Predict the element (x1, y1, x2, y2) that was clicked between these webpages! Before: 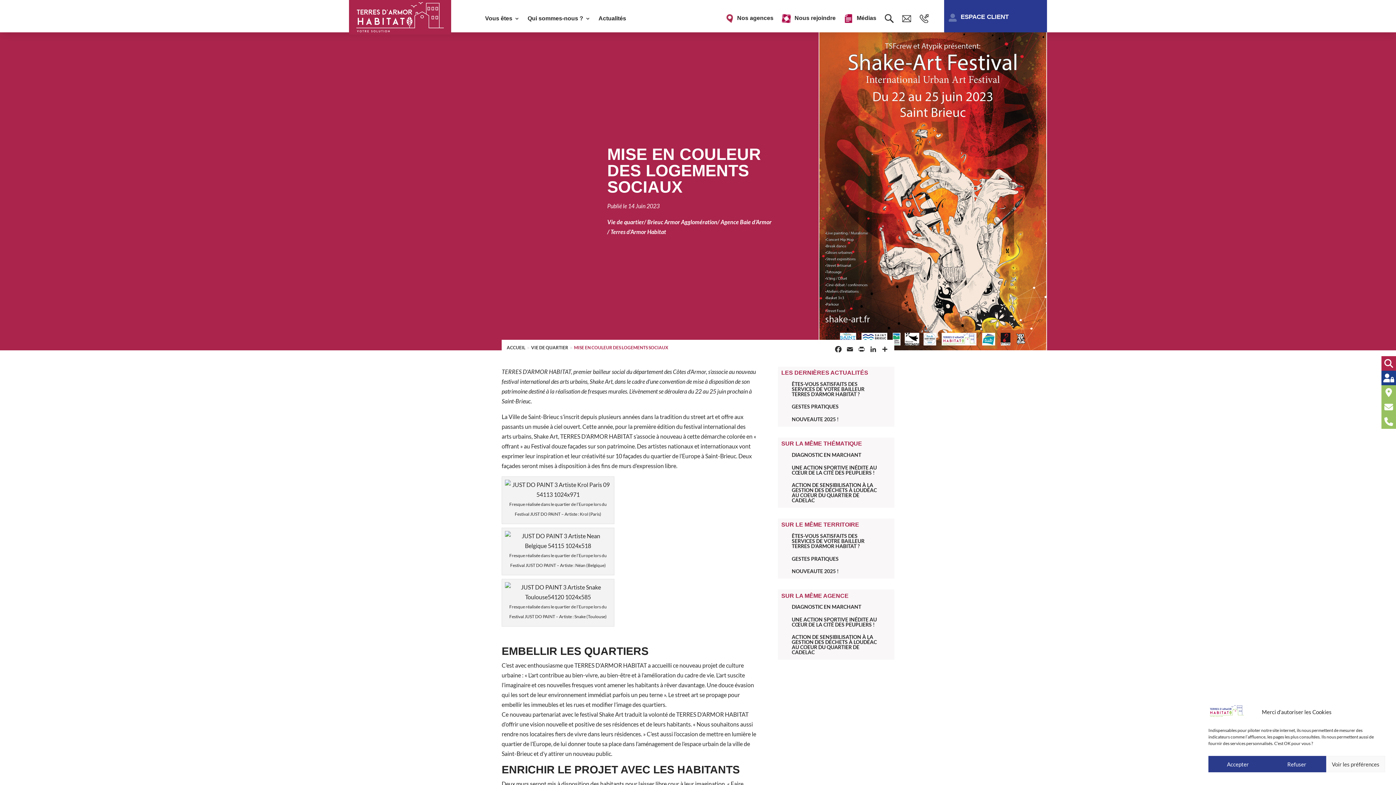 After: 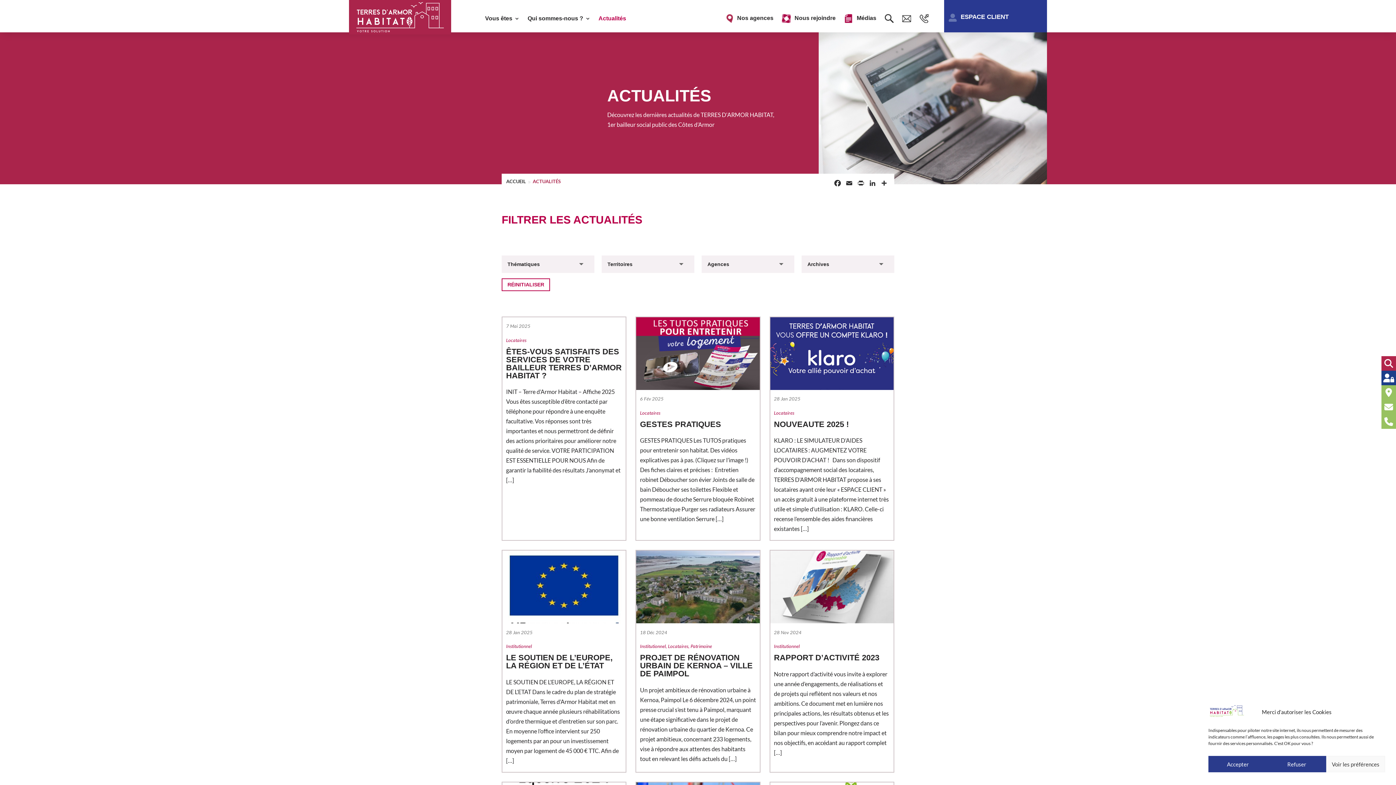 Action: bbox: (598, 16, 626, 24) label: Actualités